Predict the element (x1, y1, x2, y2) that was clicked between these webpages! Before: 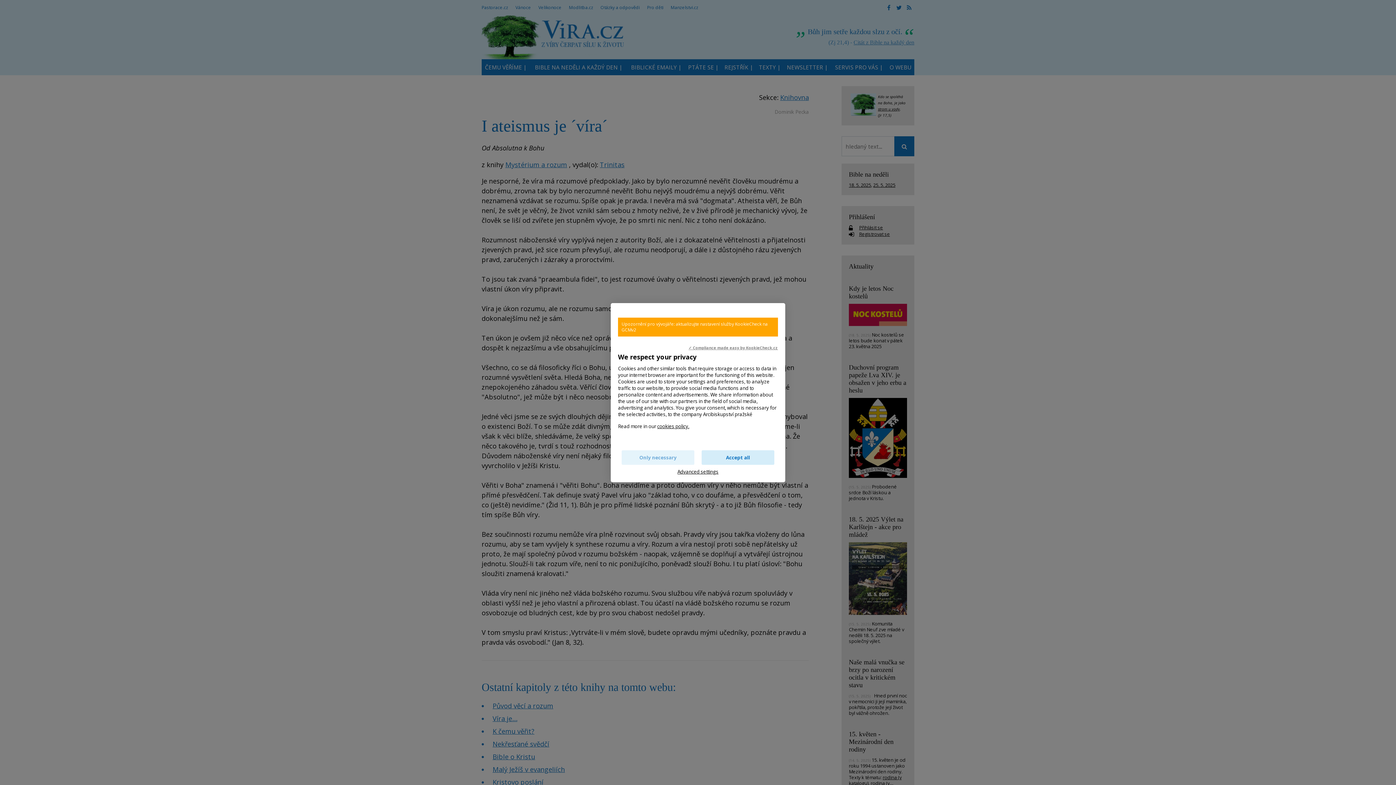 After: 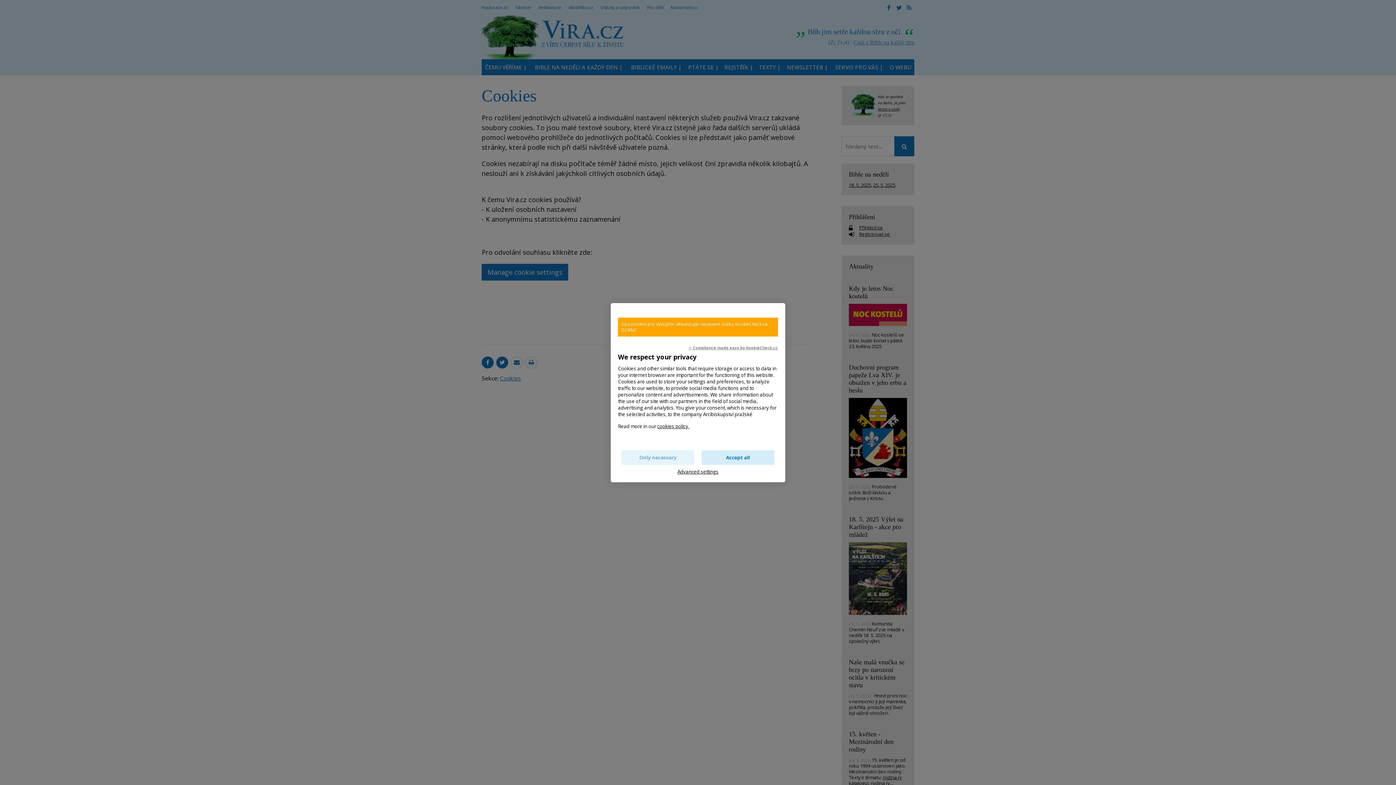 Action: bbox: (657, 423, 689, 429) label: cookies policy.